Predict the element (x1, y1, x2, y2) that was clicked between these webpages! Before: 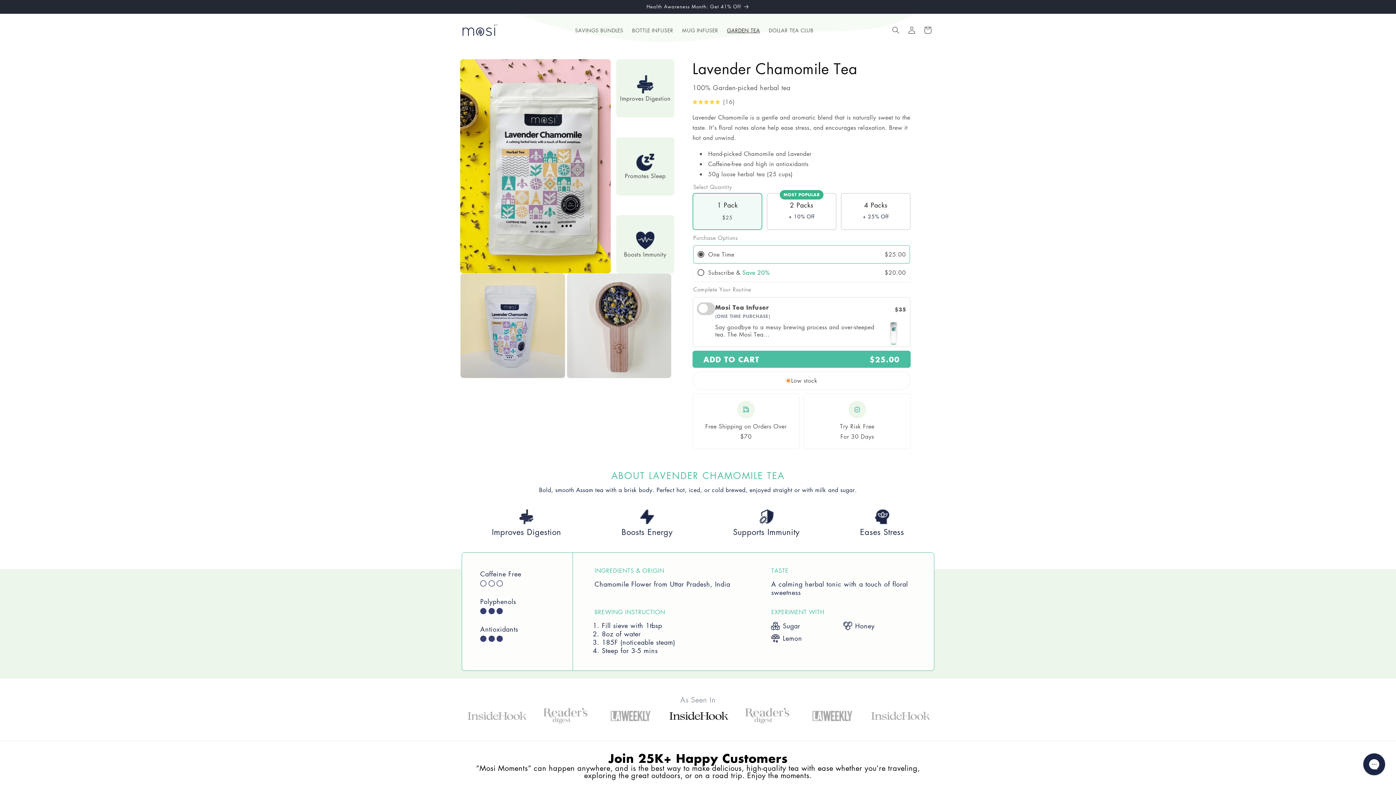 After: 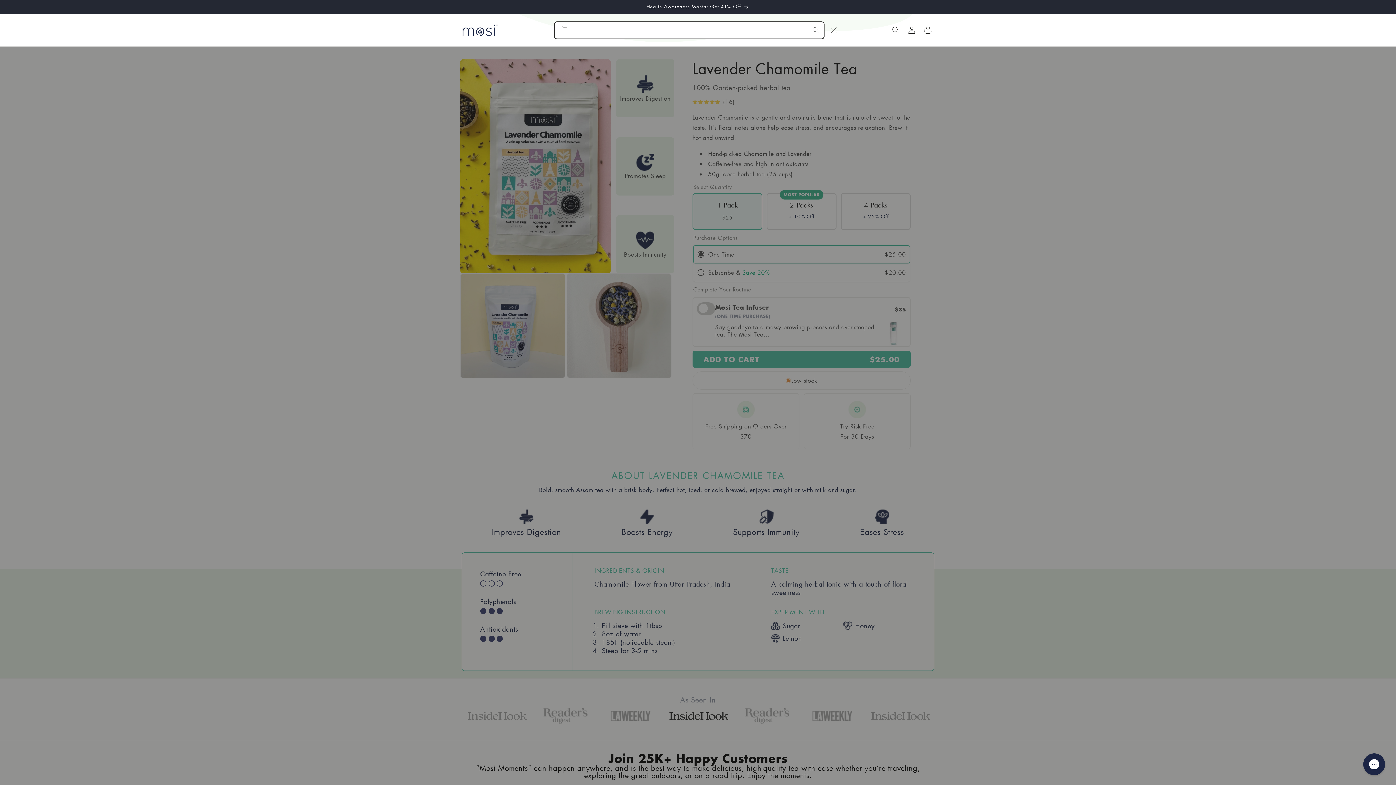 Action: label: Search bbox: (888, 22, 904, 38)